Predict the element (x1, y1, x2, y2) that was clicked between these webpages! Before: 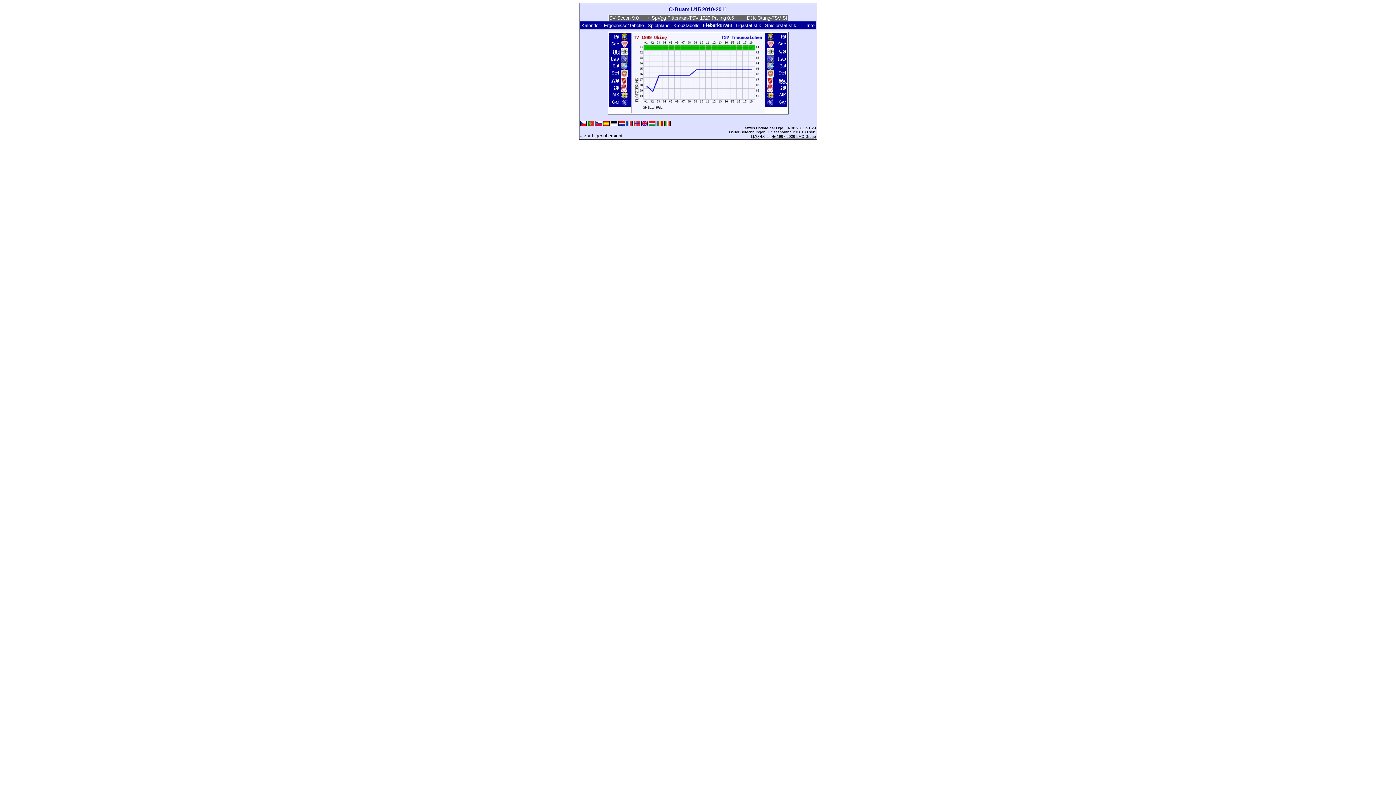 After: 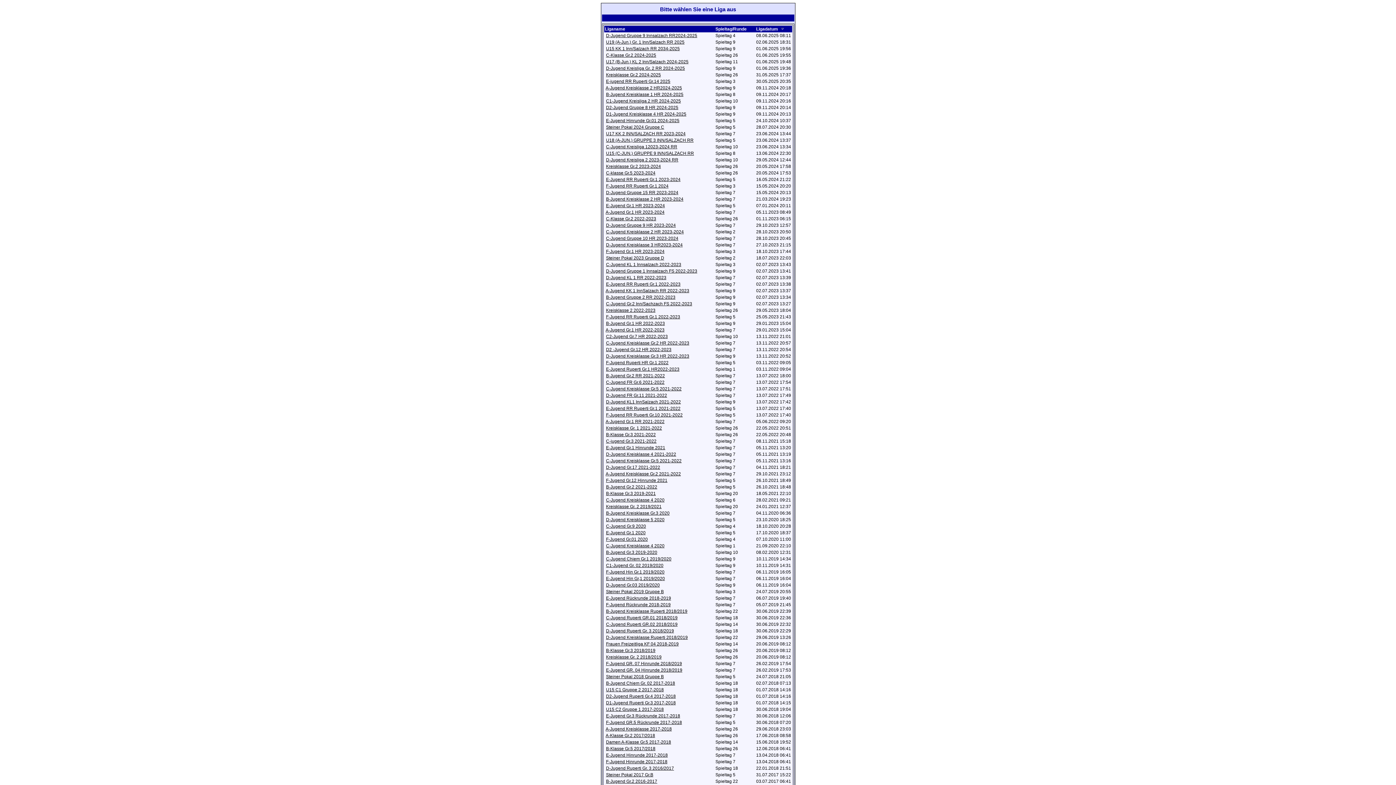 Action: bbox: (580, 133, 622, 138) label: « zur Ligenübersicht